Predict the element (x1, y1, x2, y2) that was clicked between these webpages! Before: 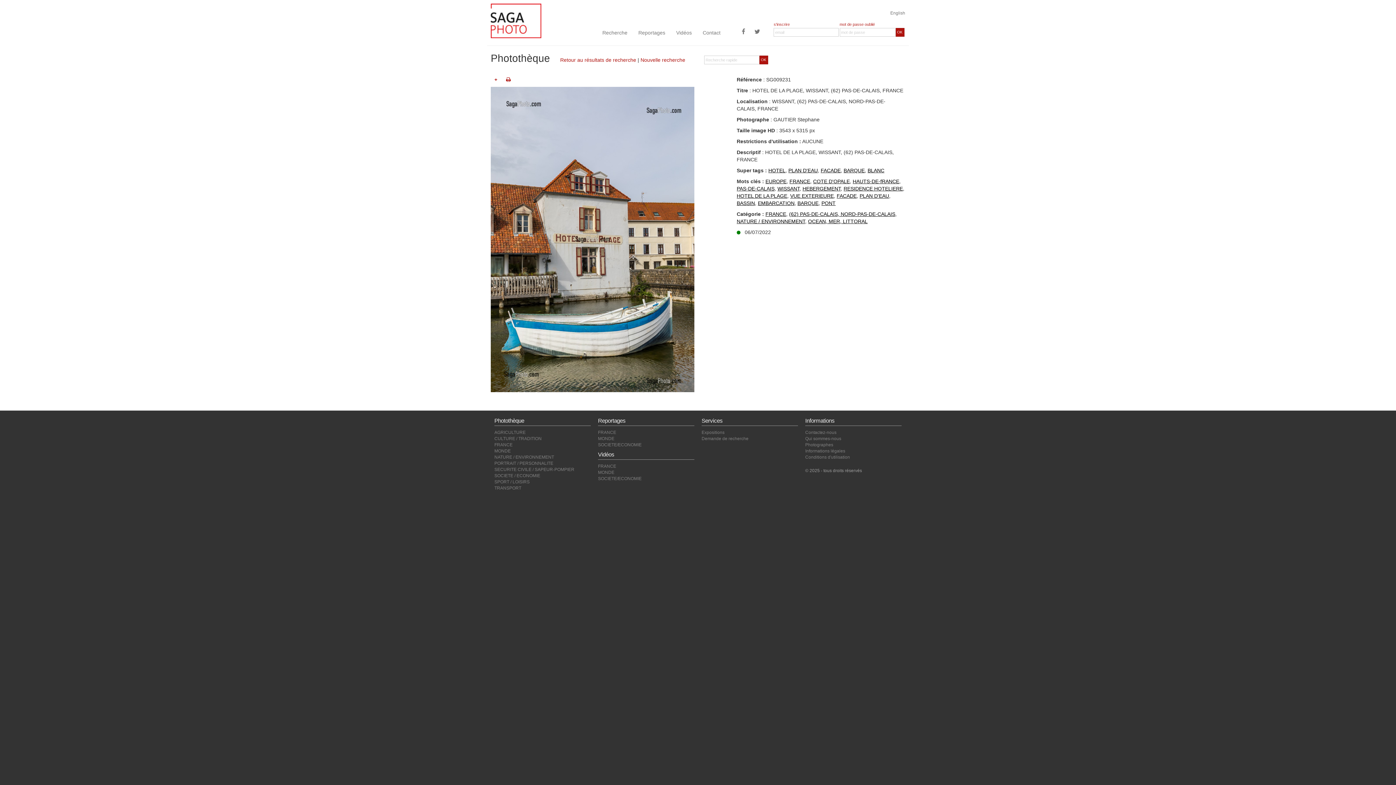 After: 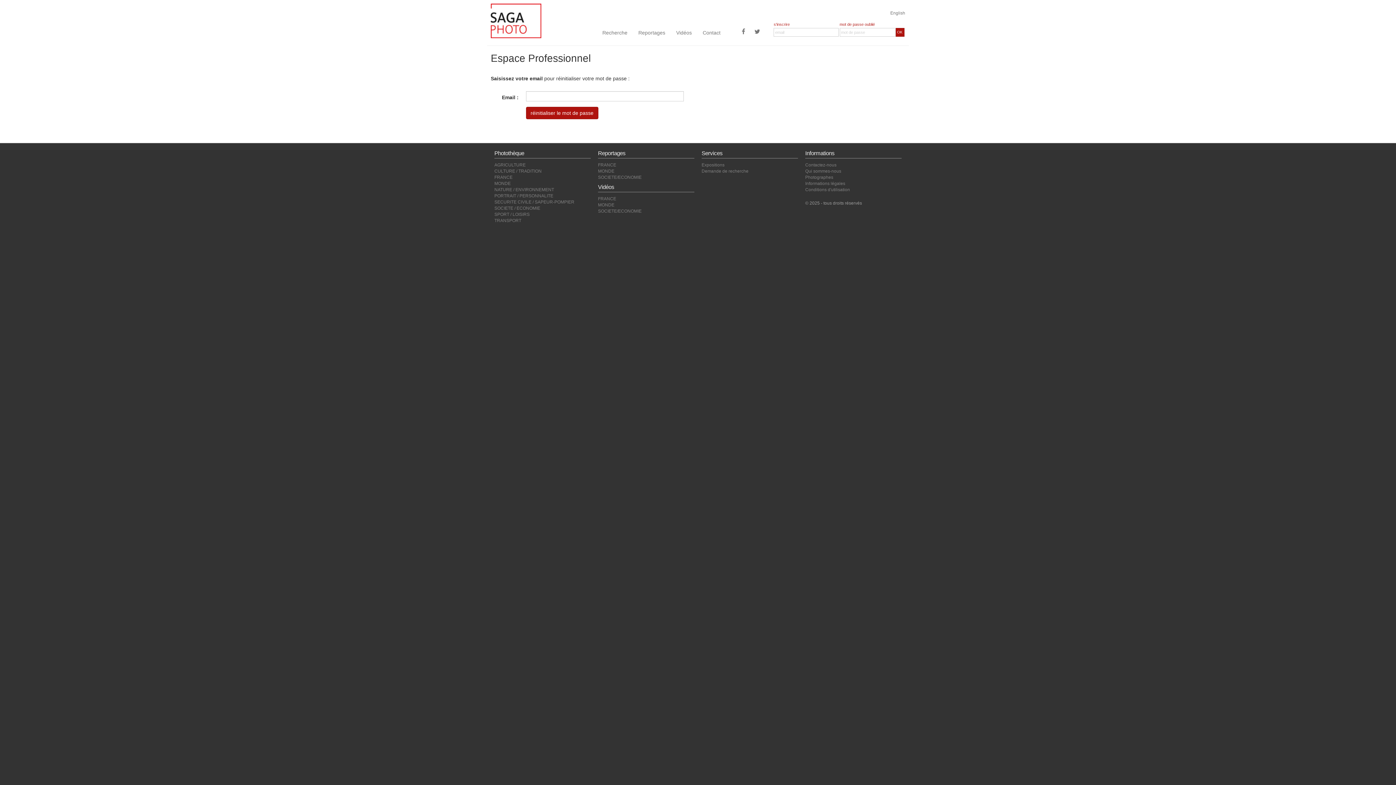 Action: label: mot de passe oublié bbox: (839, 22, 875, 26)